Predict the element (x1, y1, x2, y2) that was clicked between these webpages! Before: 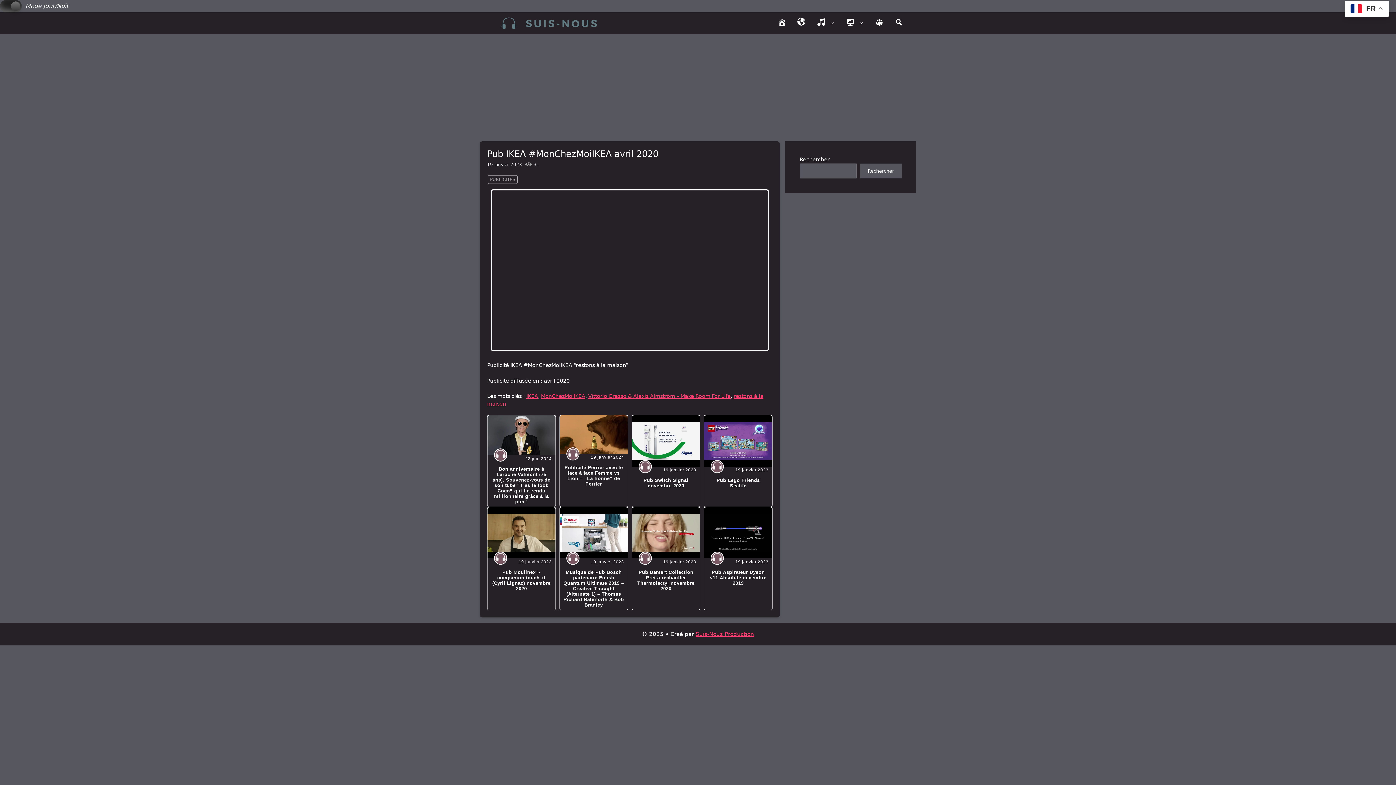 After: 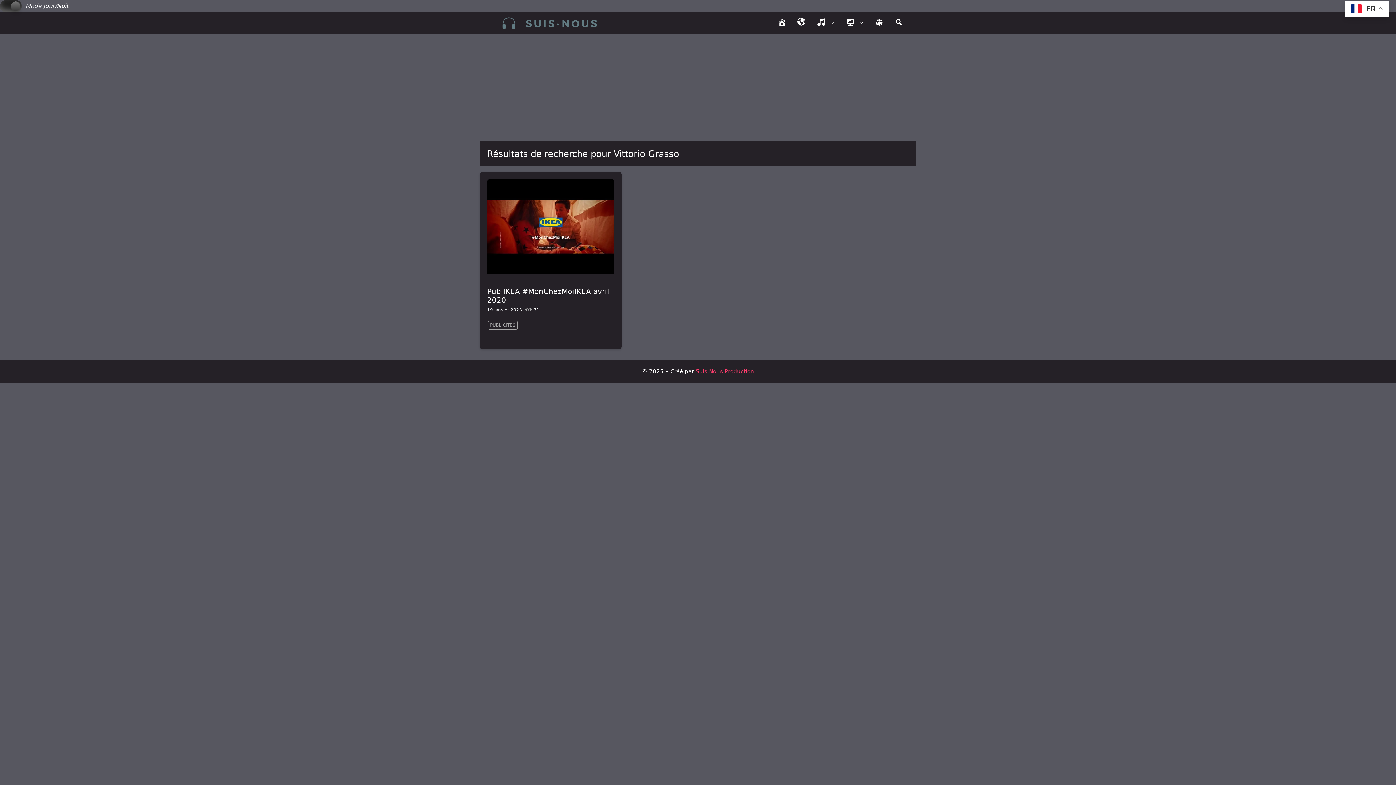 Action: bbox: (588, 393, 730, 399) label: Vittorio Grasso & Alexis Almström – Make Room For Life